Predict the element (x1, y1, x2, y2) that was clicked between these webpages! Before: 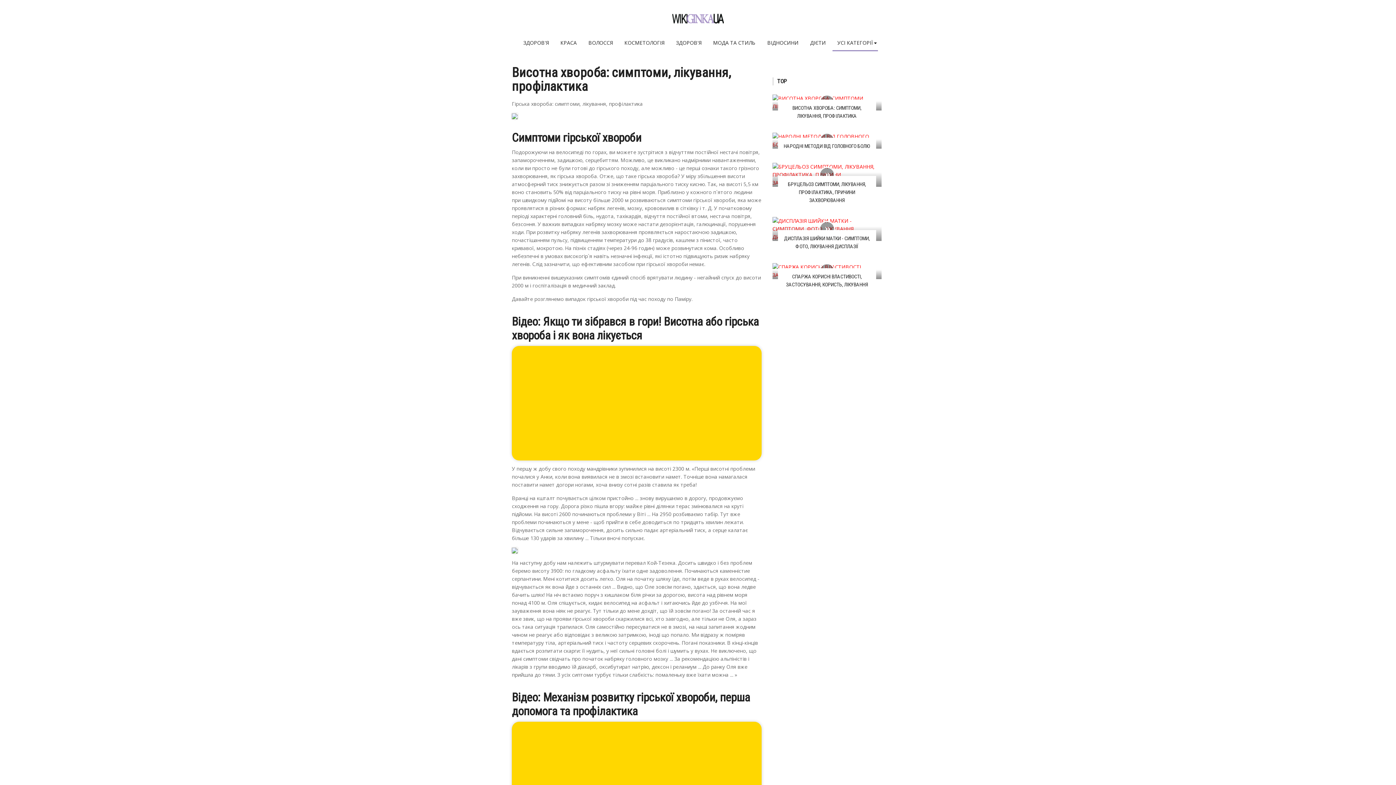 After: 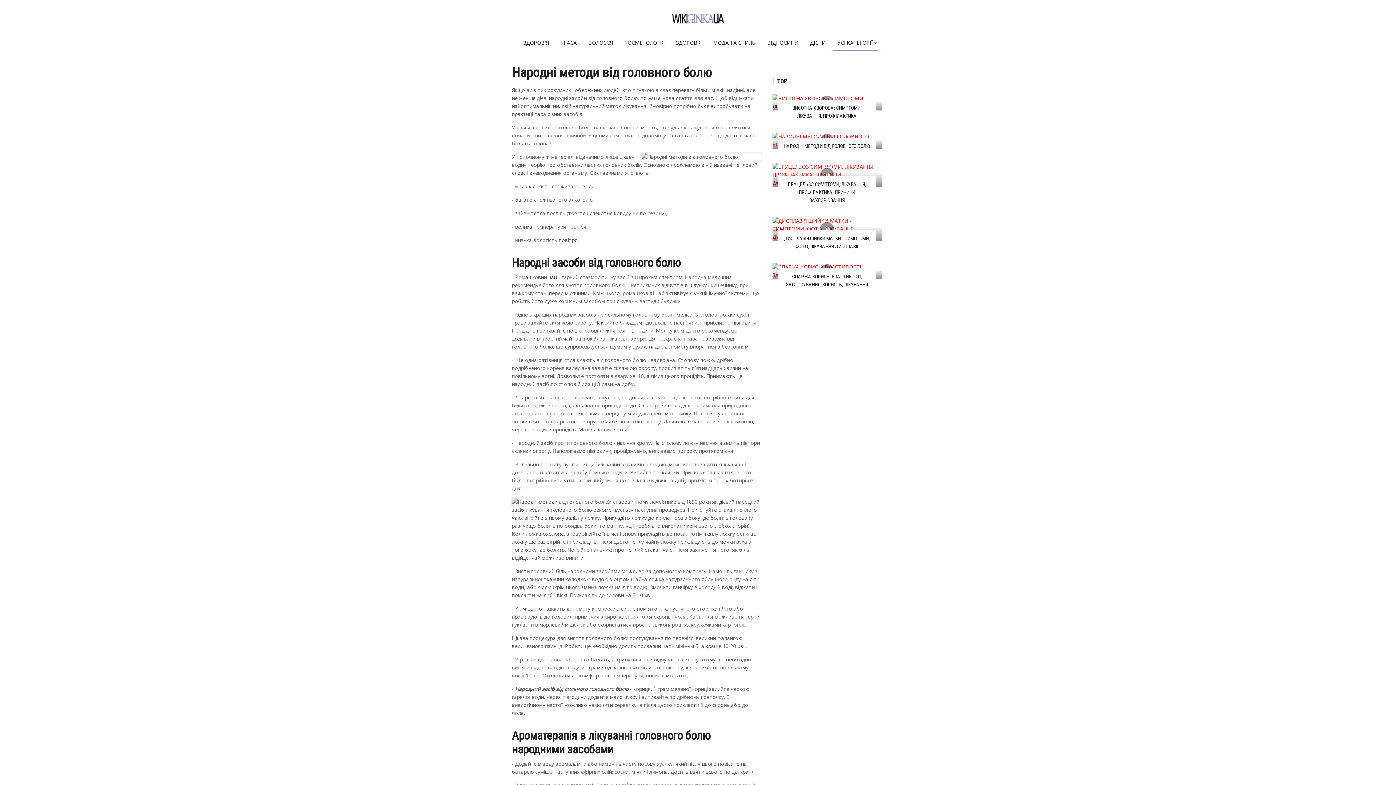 Action: bbox: (783, 143, 870, 149) label: НАРОДНІ МЕТОДИ ВІД ГОЛОВНОГО БОЛЮ